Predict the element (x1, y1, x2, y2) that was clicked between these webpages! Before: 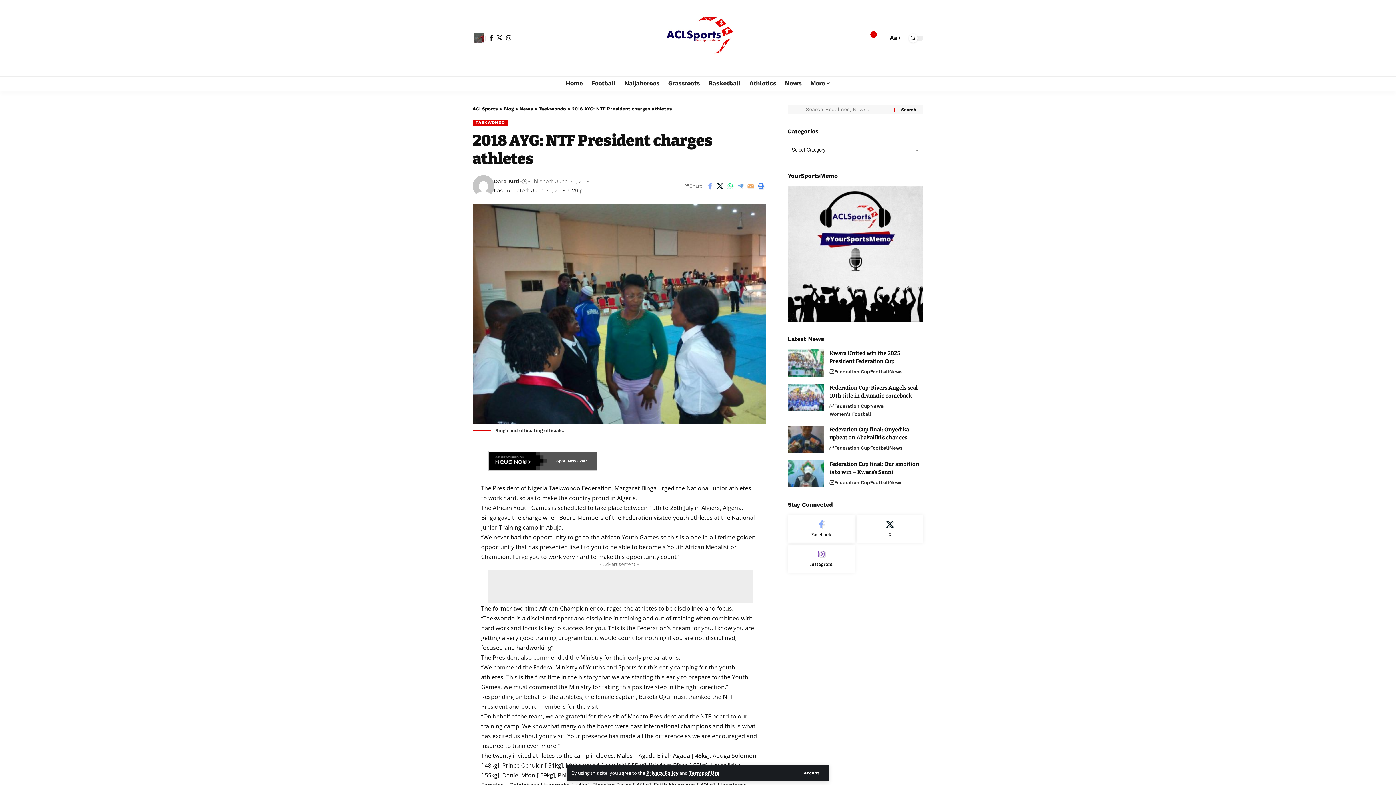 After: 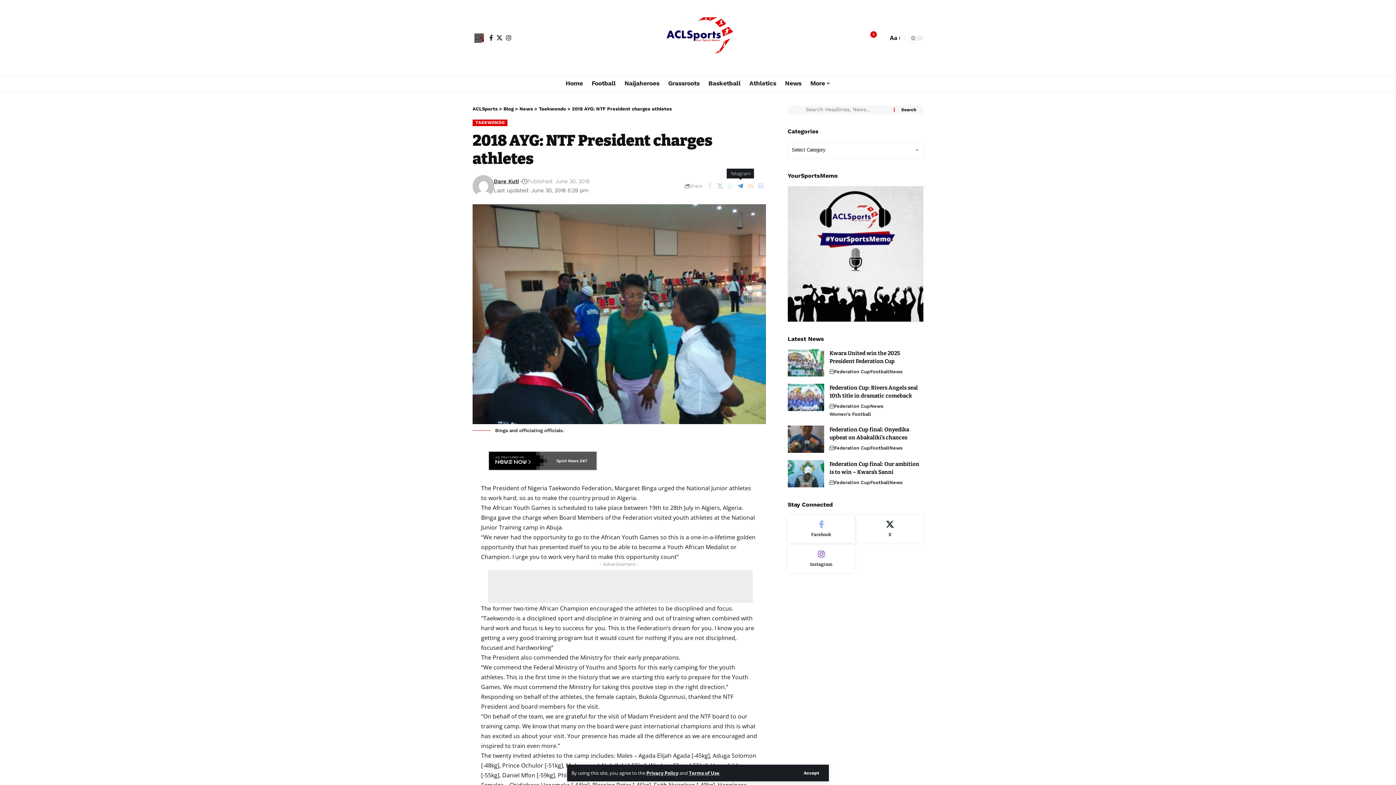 Action: label: Share on Telegram bbox: (735, 180, 745, 191)